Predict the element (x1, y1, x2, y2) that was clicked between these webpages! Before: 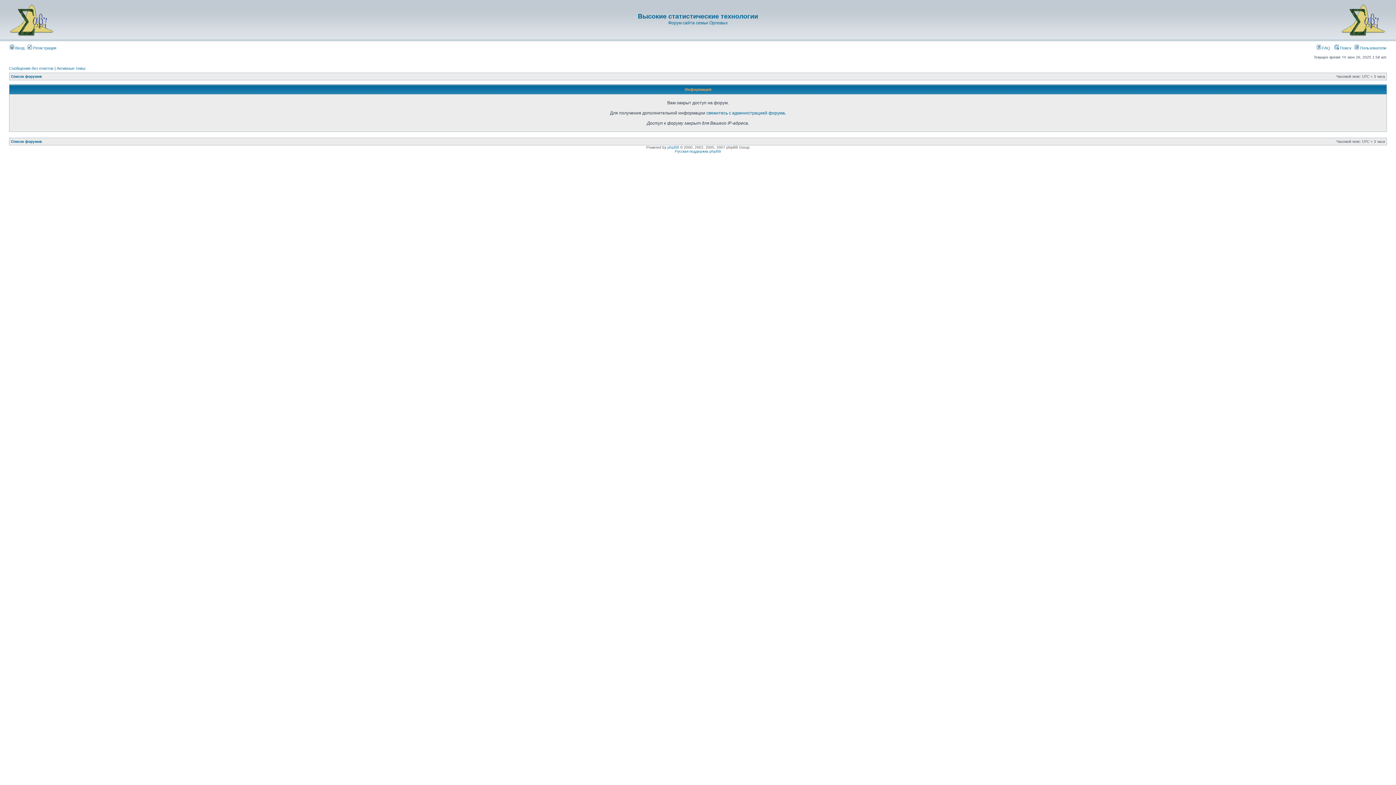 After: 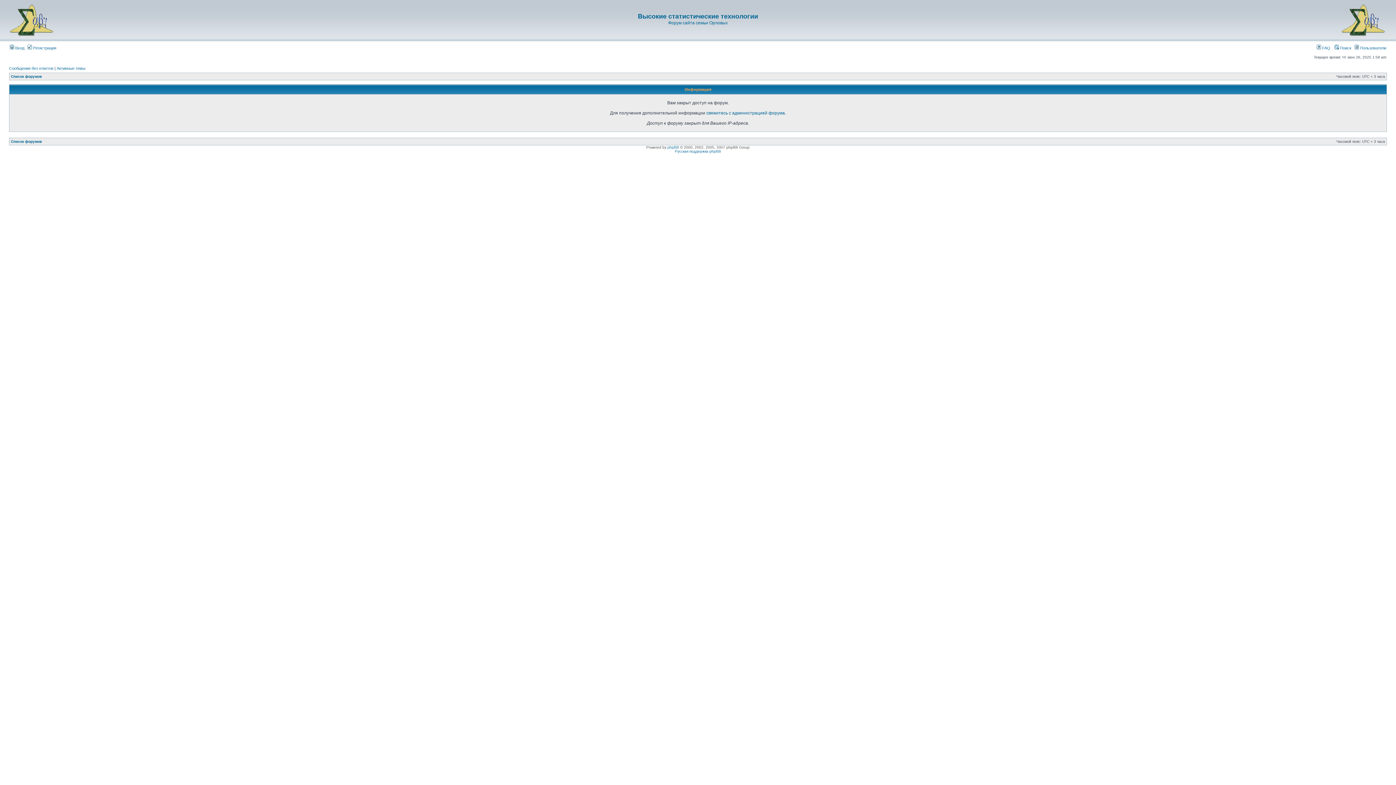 Action: bbox: (1317, 45, 1330, 50) label:  FAQ